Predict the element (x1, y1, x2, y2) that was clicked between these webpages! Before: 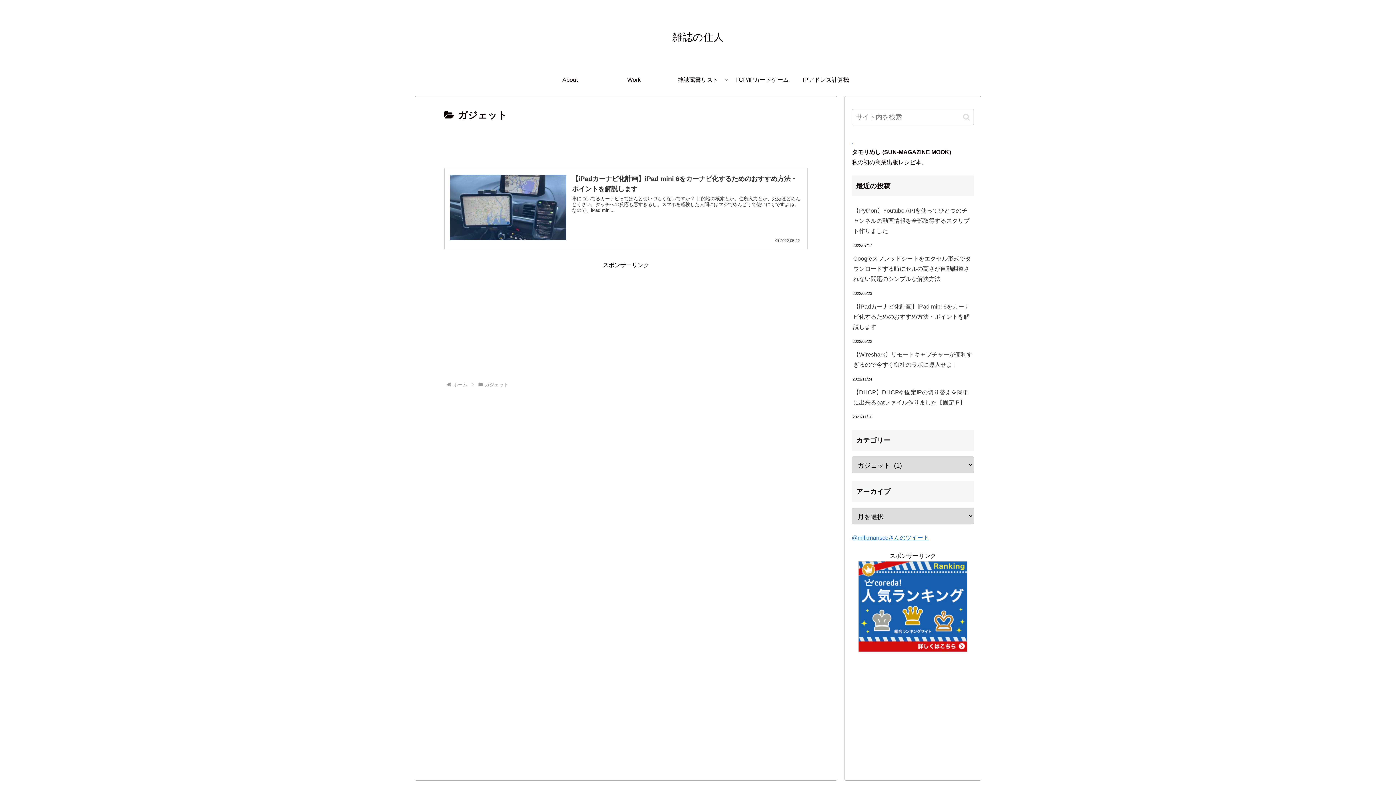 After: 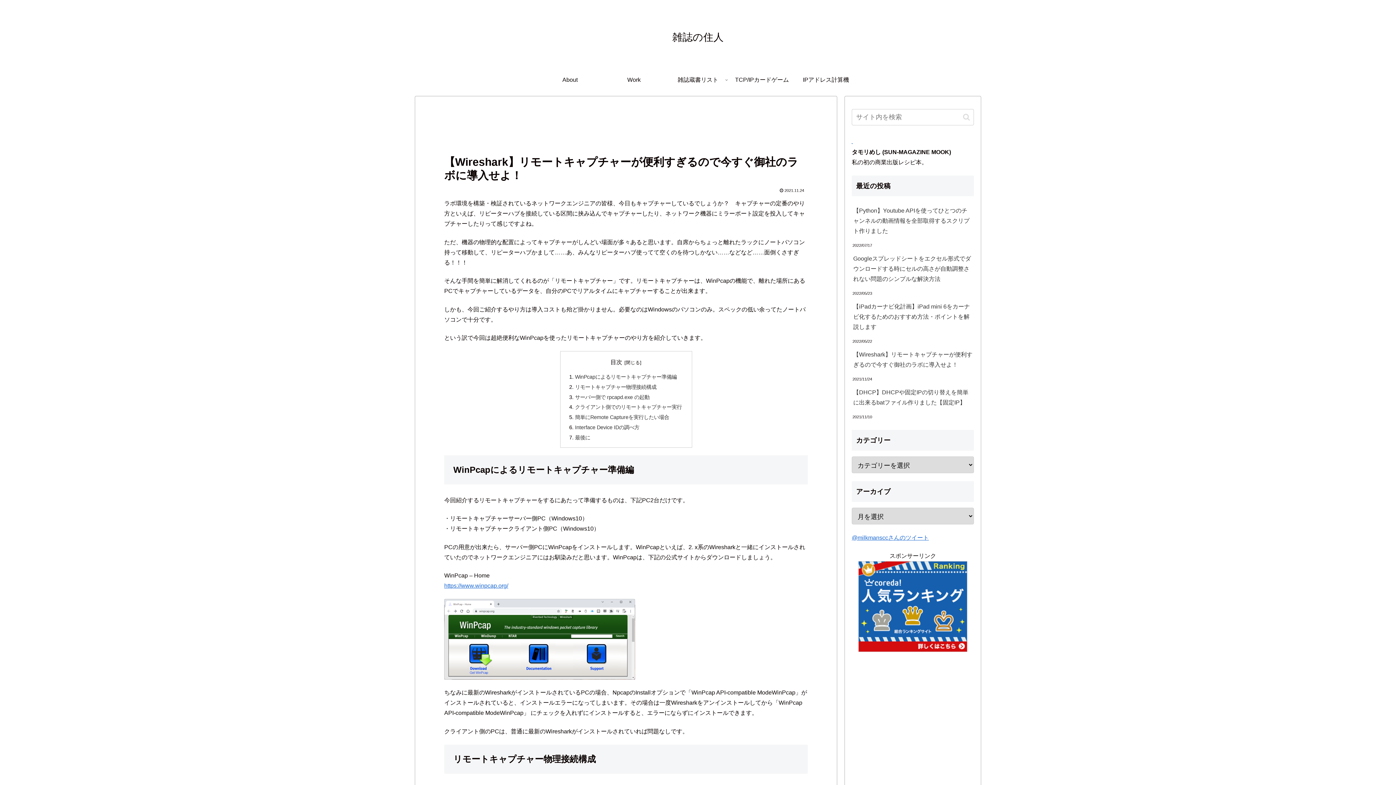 Action: label: 【Wireshark】リモートキャプチャーが便利すぎるので今すぐ御社のラボに導入せよ！ bbox: (852, 346, 974, 373)